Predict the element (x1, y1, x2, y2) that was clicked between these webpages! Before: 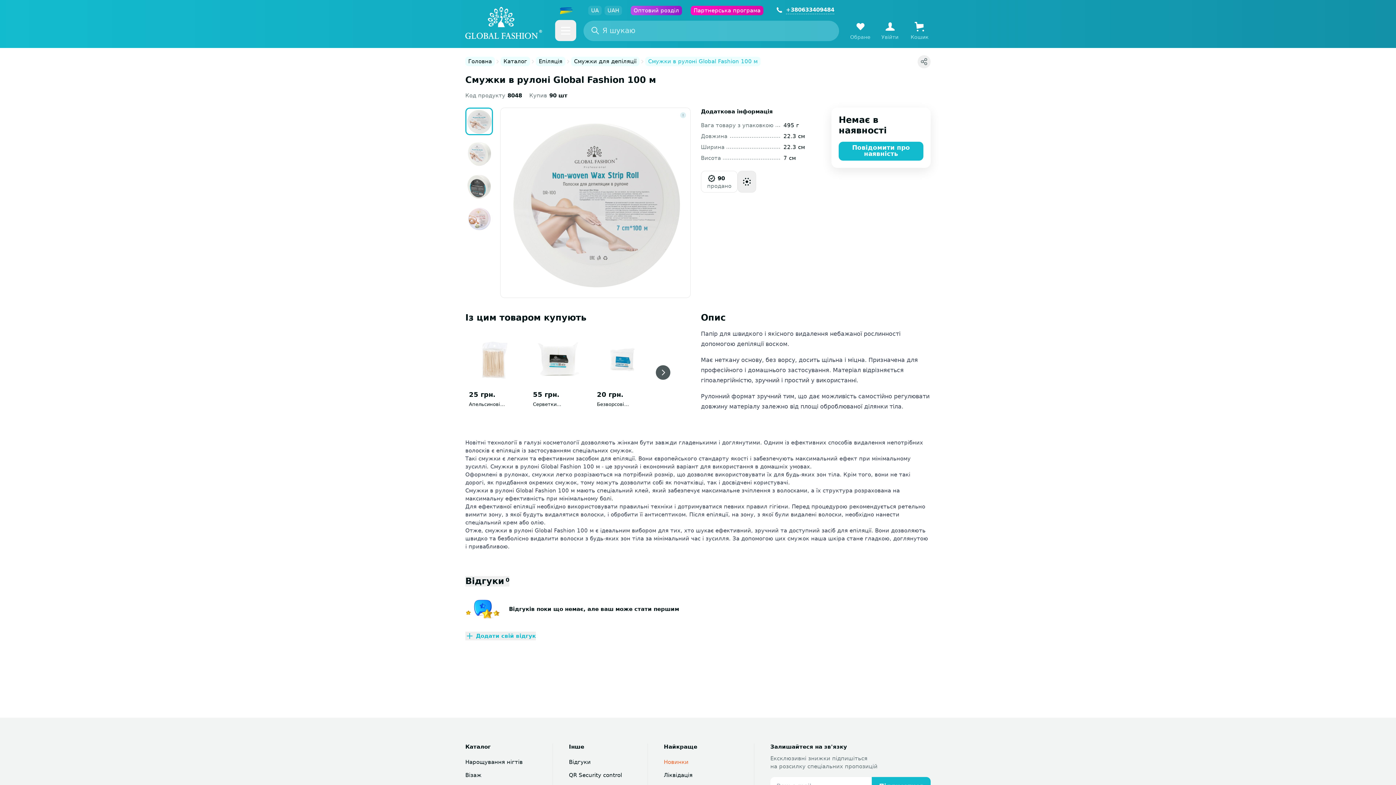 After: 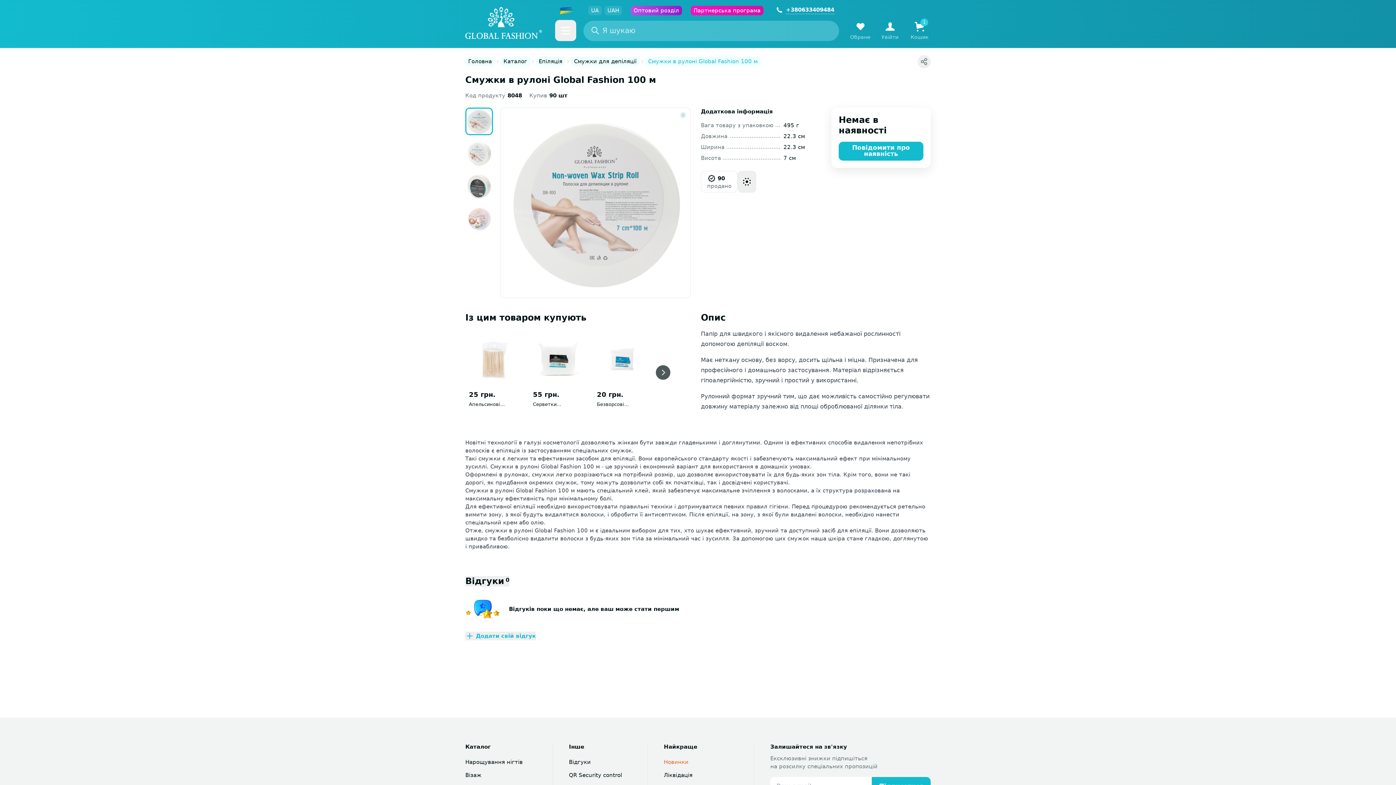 Action: label: В кошик bbox: (661, 414, 710, 429)